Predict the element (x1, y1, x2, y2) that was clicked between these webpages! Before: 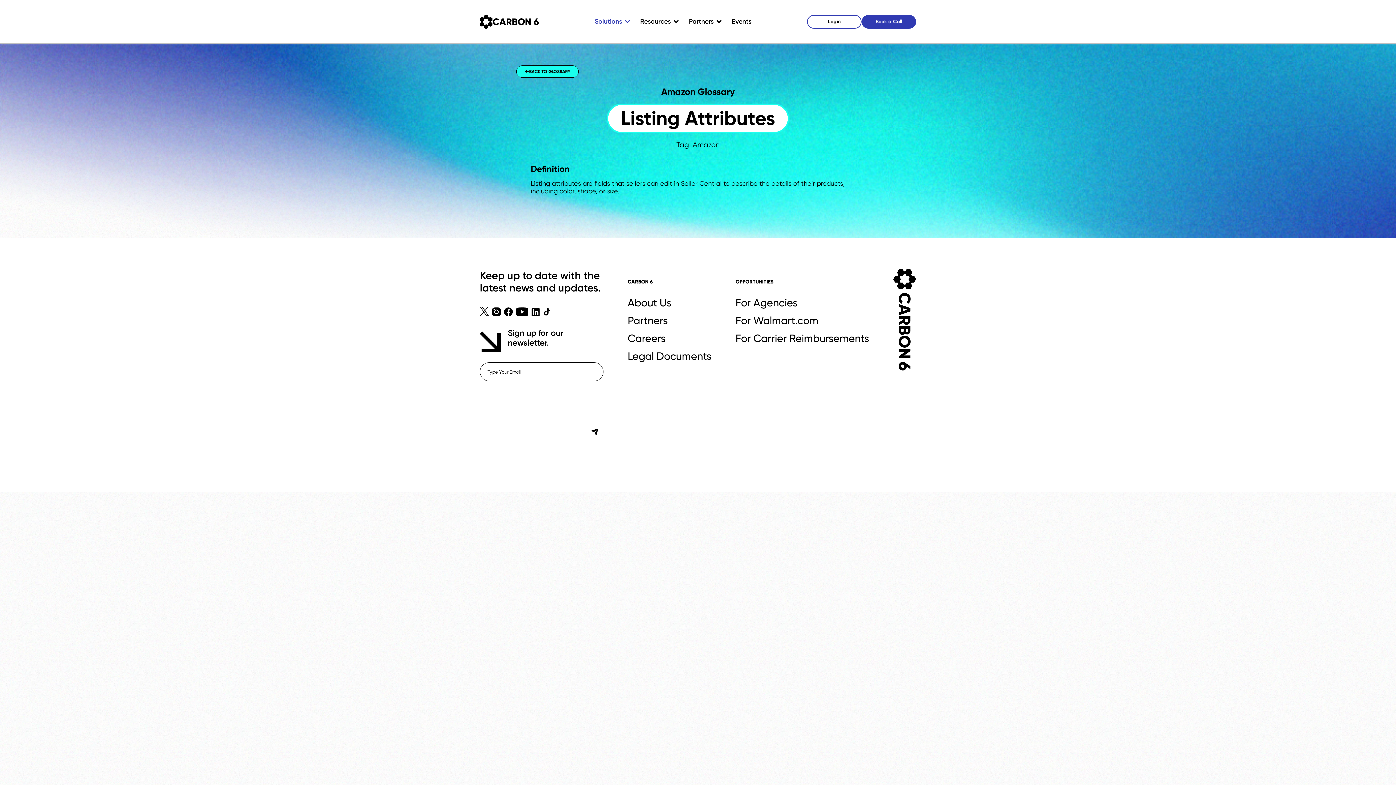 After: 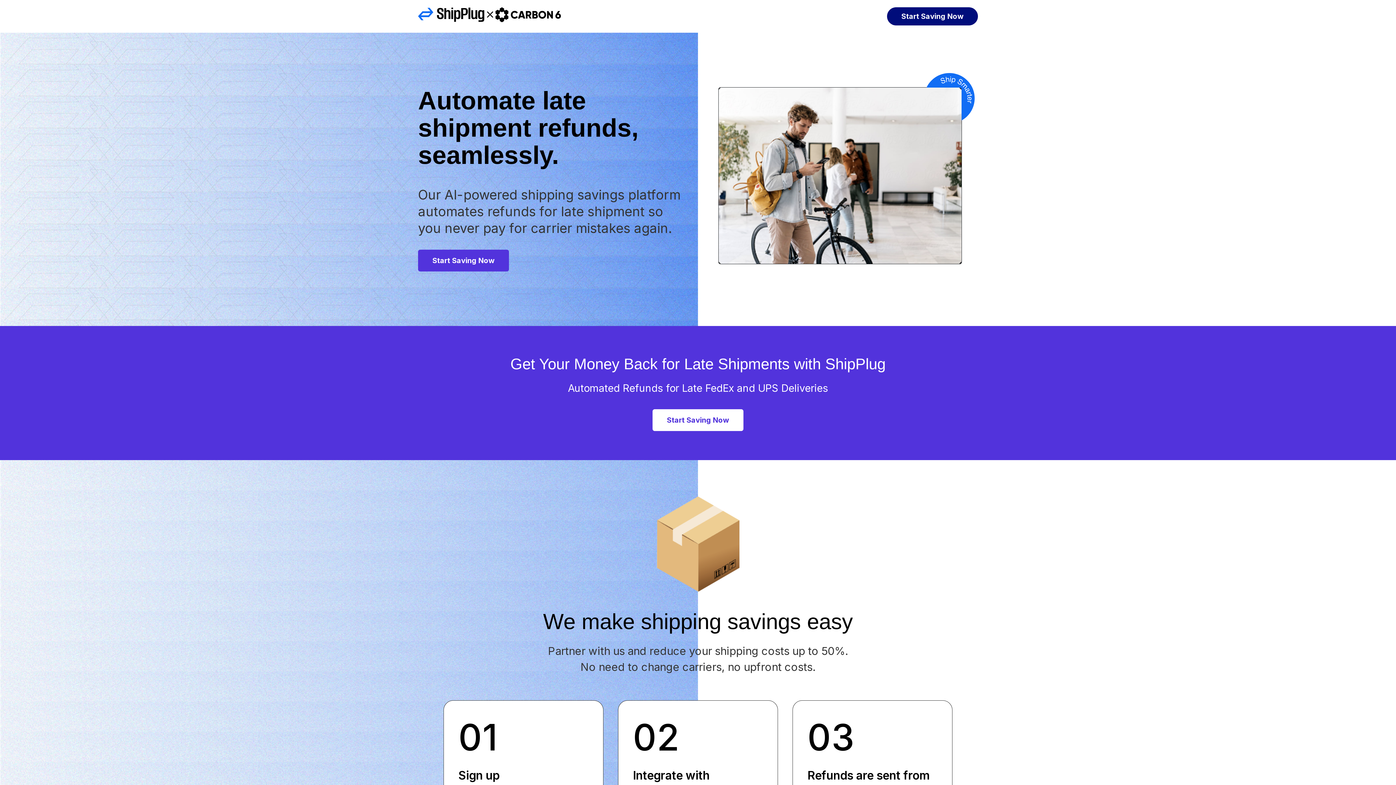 Action: label: For Carrier Reimbursements bbox: (735, 332, 869, 344)